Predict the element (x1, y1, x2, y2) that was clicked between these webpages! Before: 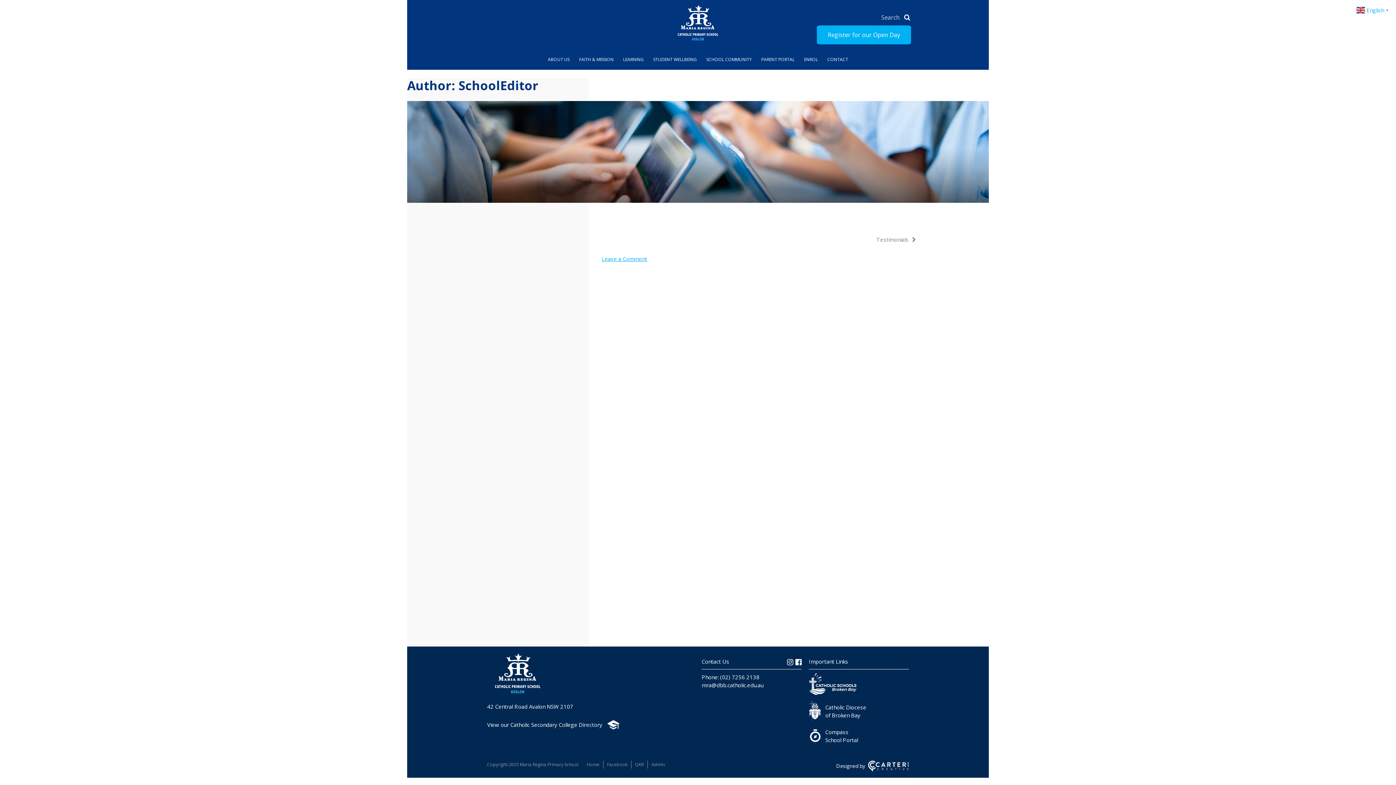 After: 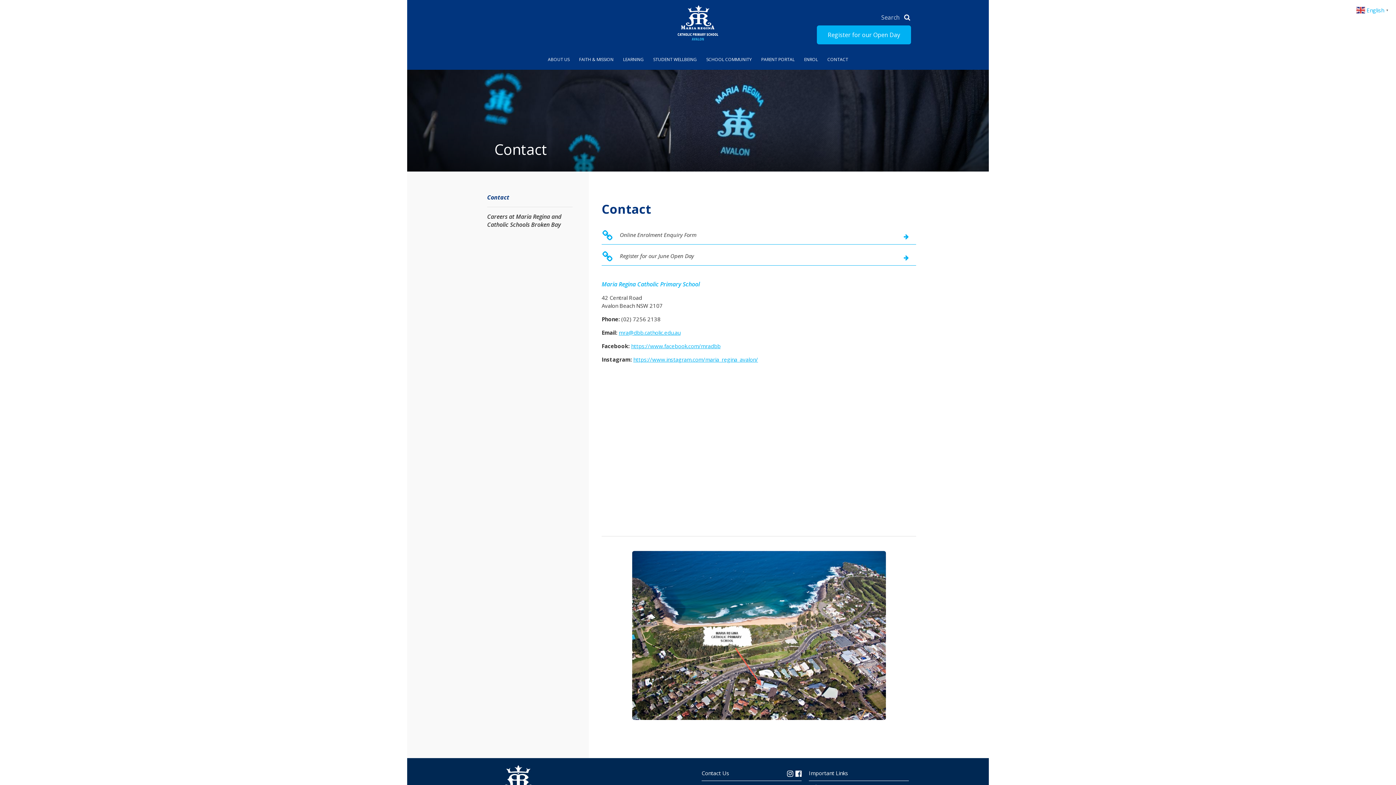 Action: label: CONTACT bbox: (827, 48, 848, 69)